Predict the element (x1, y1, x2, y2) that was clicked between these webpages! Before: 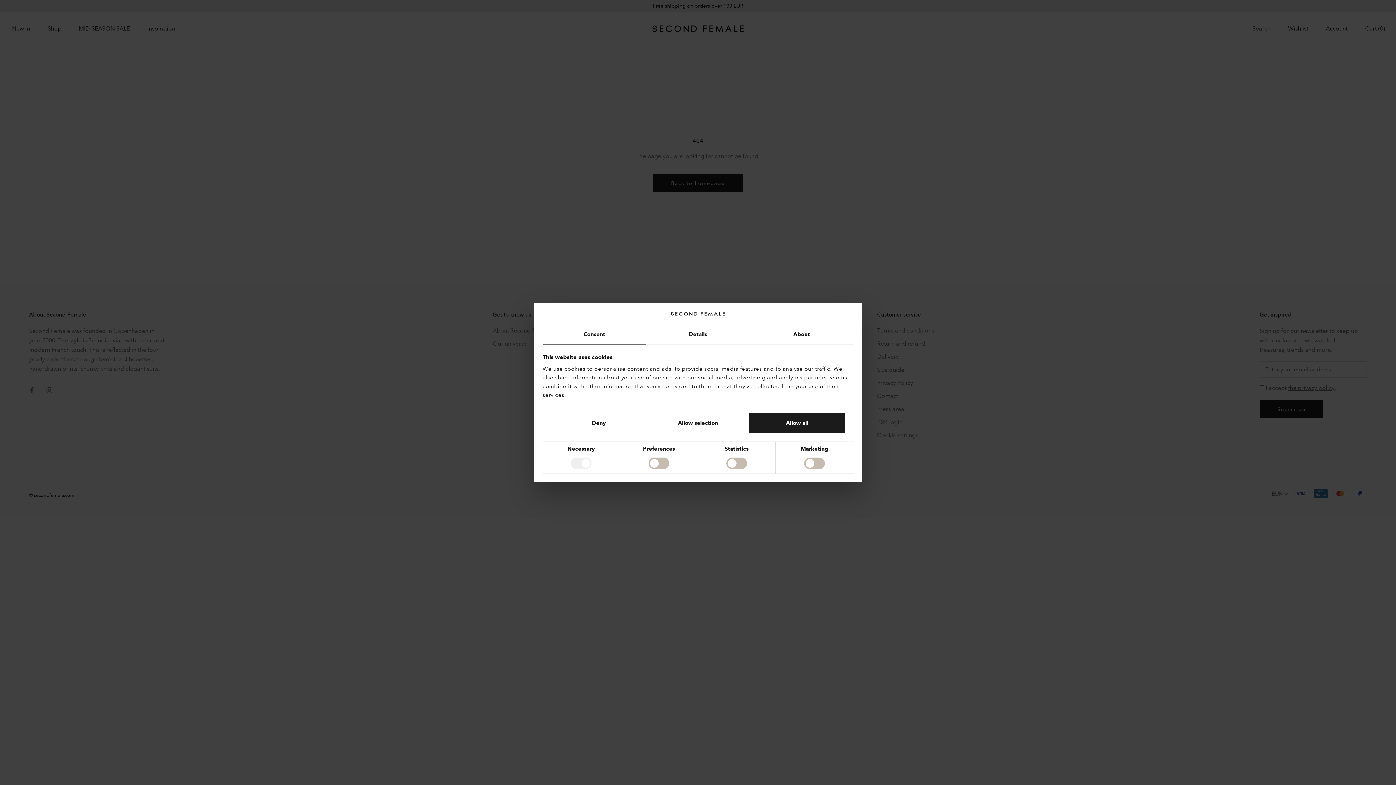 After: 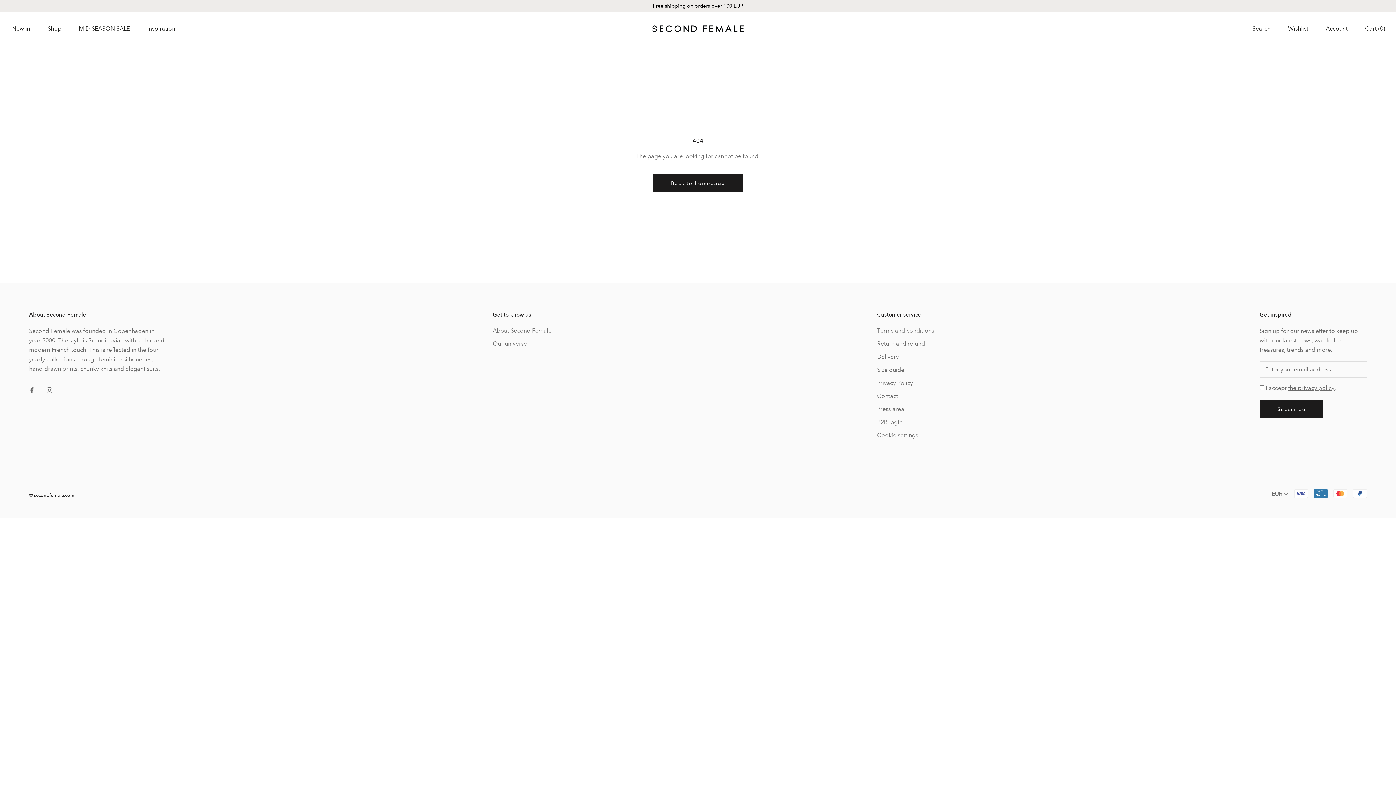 Action: bbox: (550, 413, 647, 433) label: Deny